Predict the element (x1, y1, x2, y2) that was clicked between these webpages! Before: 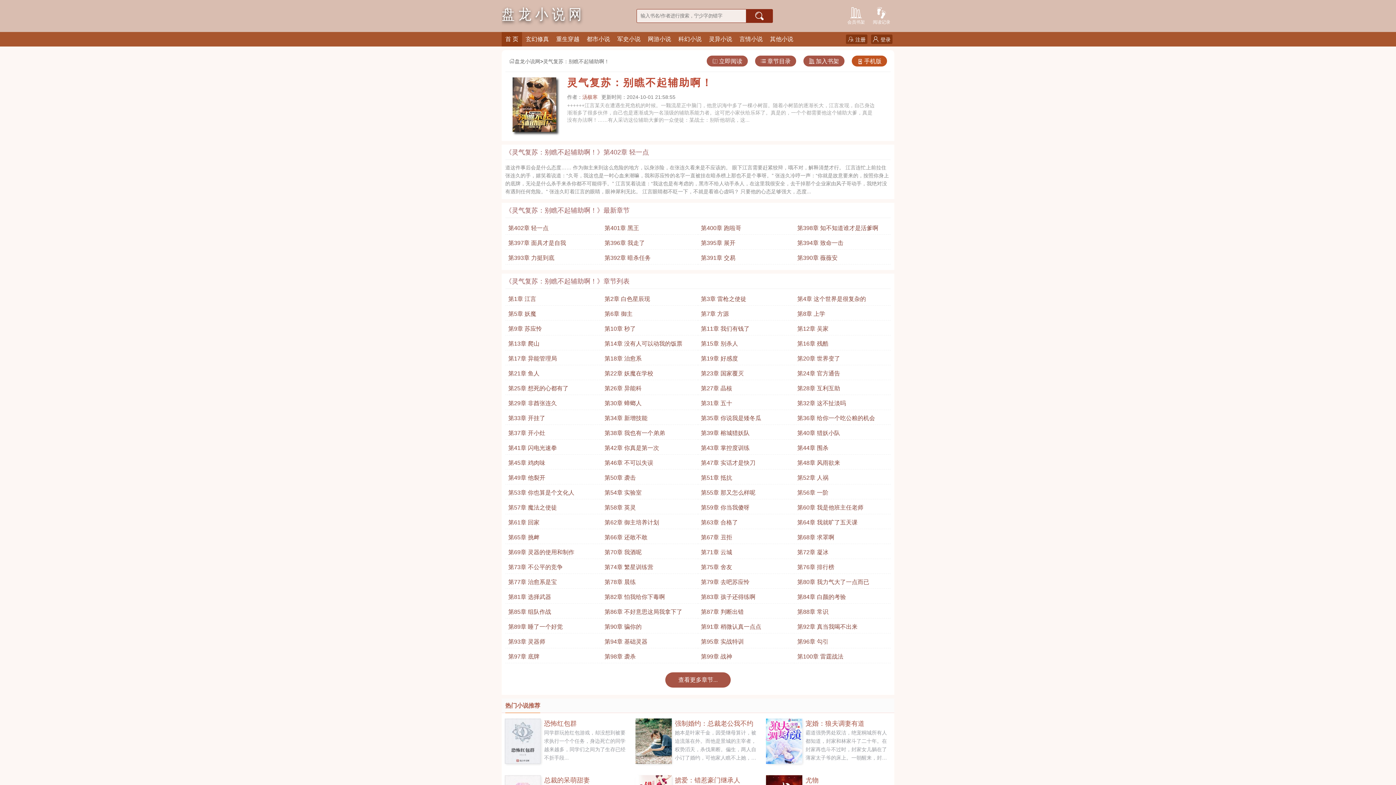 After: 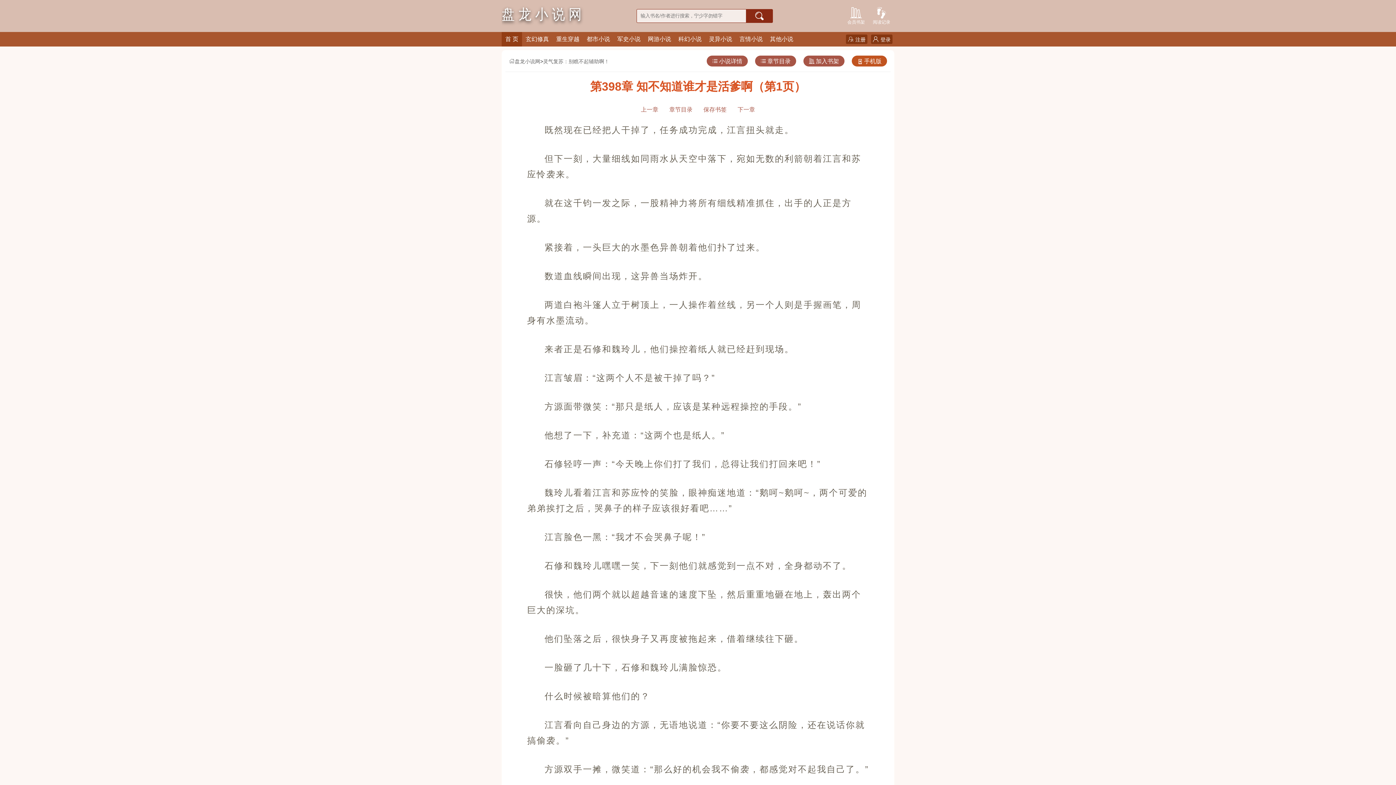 Action: bbox: (797, 221, 888, 234) label: 第398章 知不知道谁才是活爹啊